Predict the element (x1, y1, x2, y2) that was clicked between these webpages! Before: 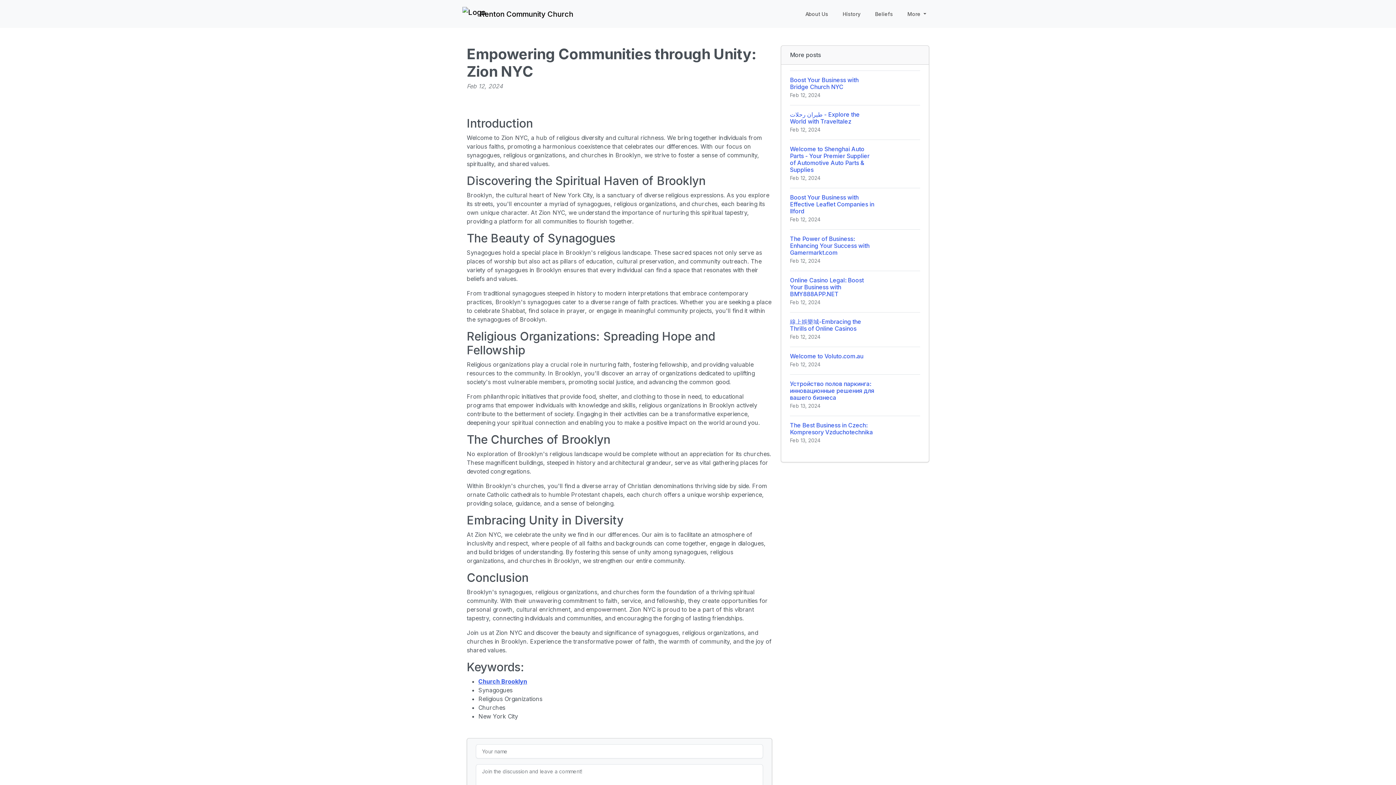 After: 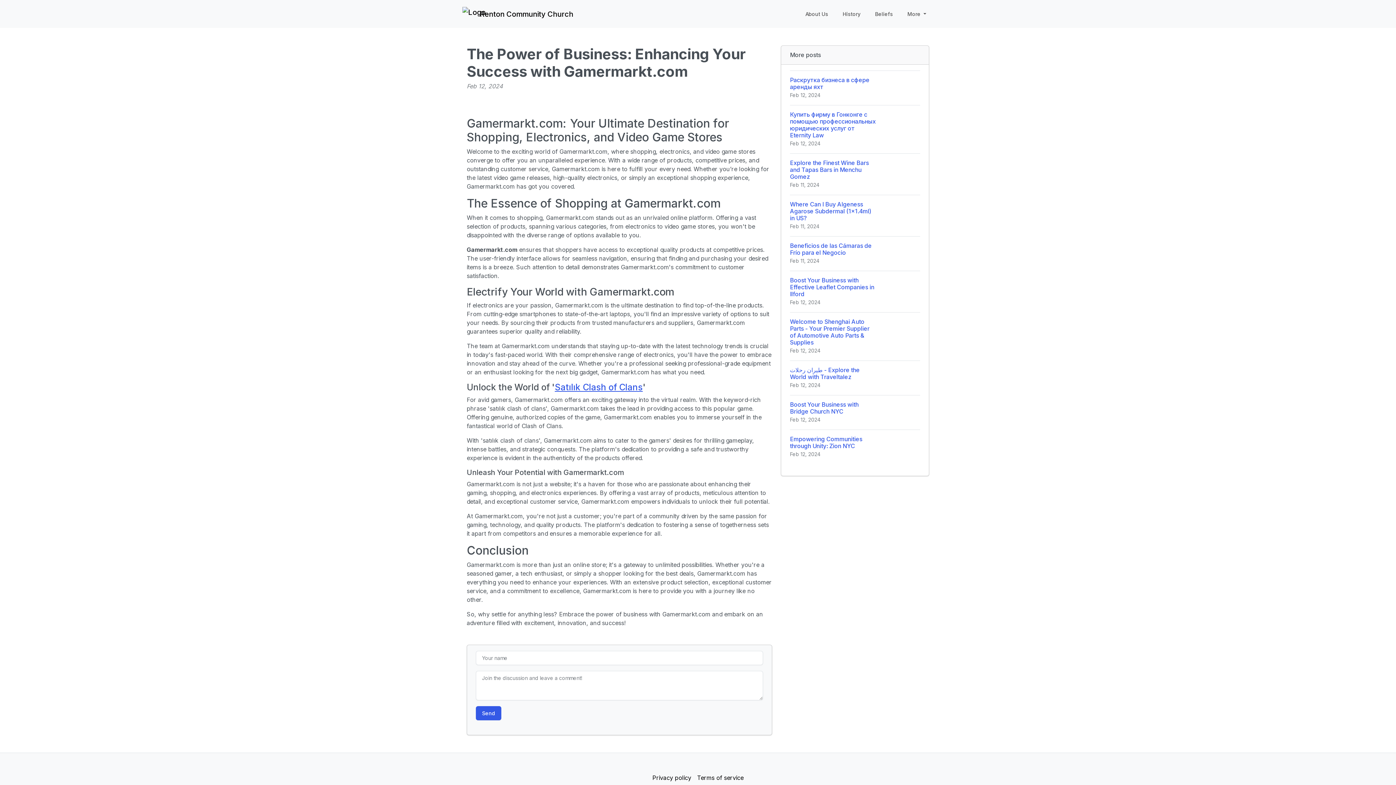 Action: label: The Power of Business: Enhancing Your Success with Gamermarkt.com
Feb 12, 2024 bbox: (790, 229, 920, 270)